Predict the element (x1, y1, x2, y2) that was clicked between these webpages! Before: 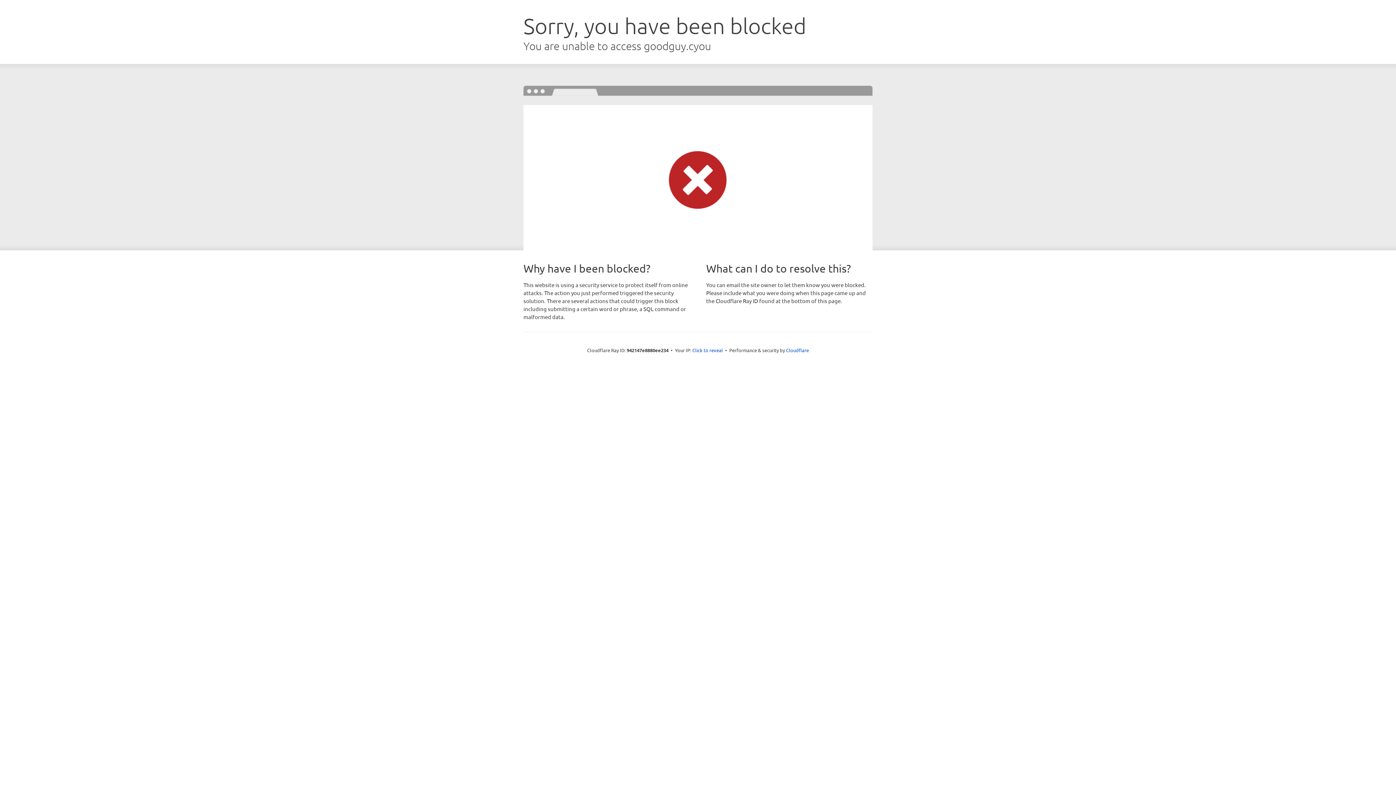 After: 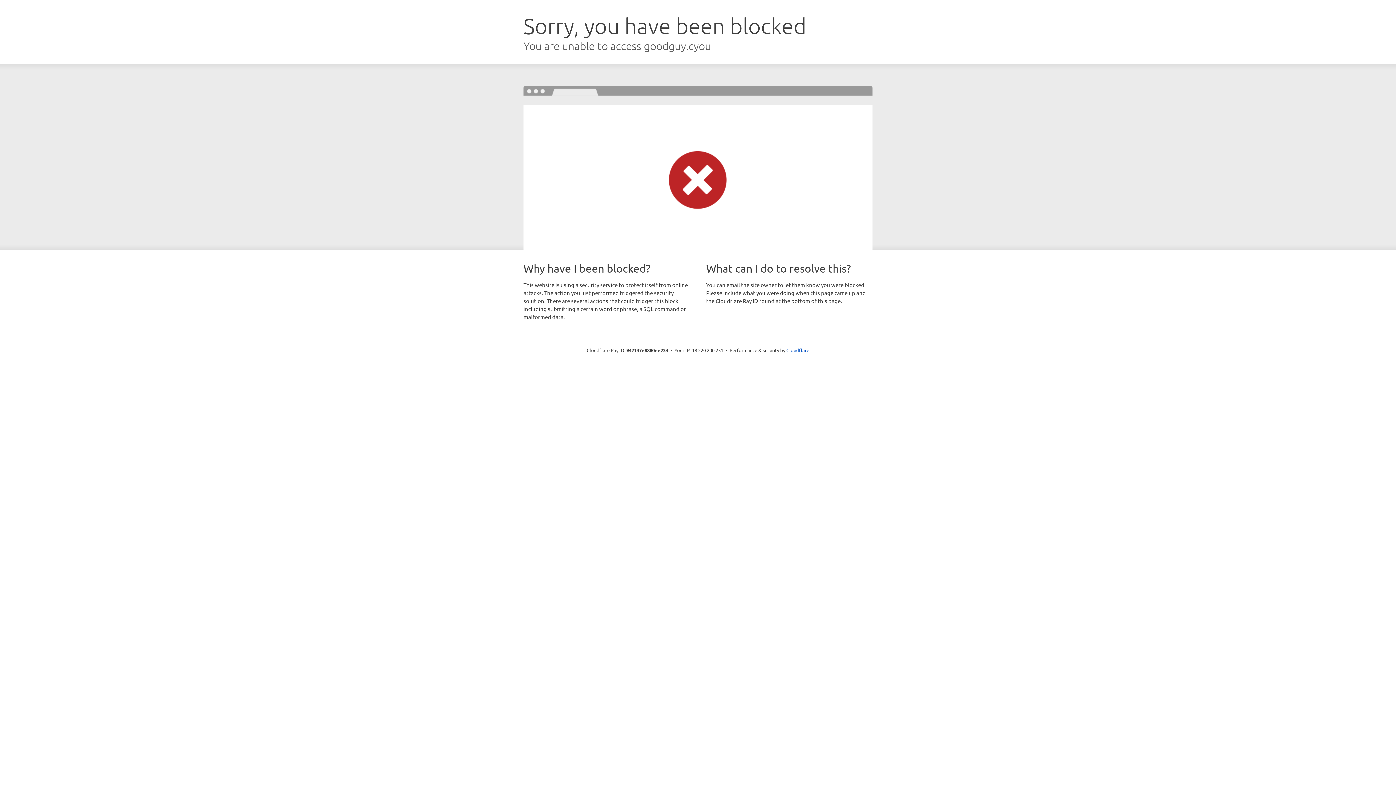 Action: bbox: (692, 346, 723, 353) label: Click to reveal